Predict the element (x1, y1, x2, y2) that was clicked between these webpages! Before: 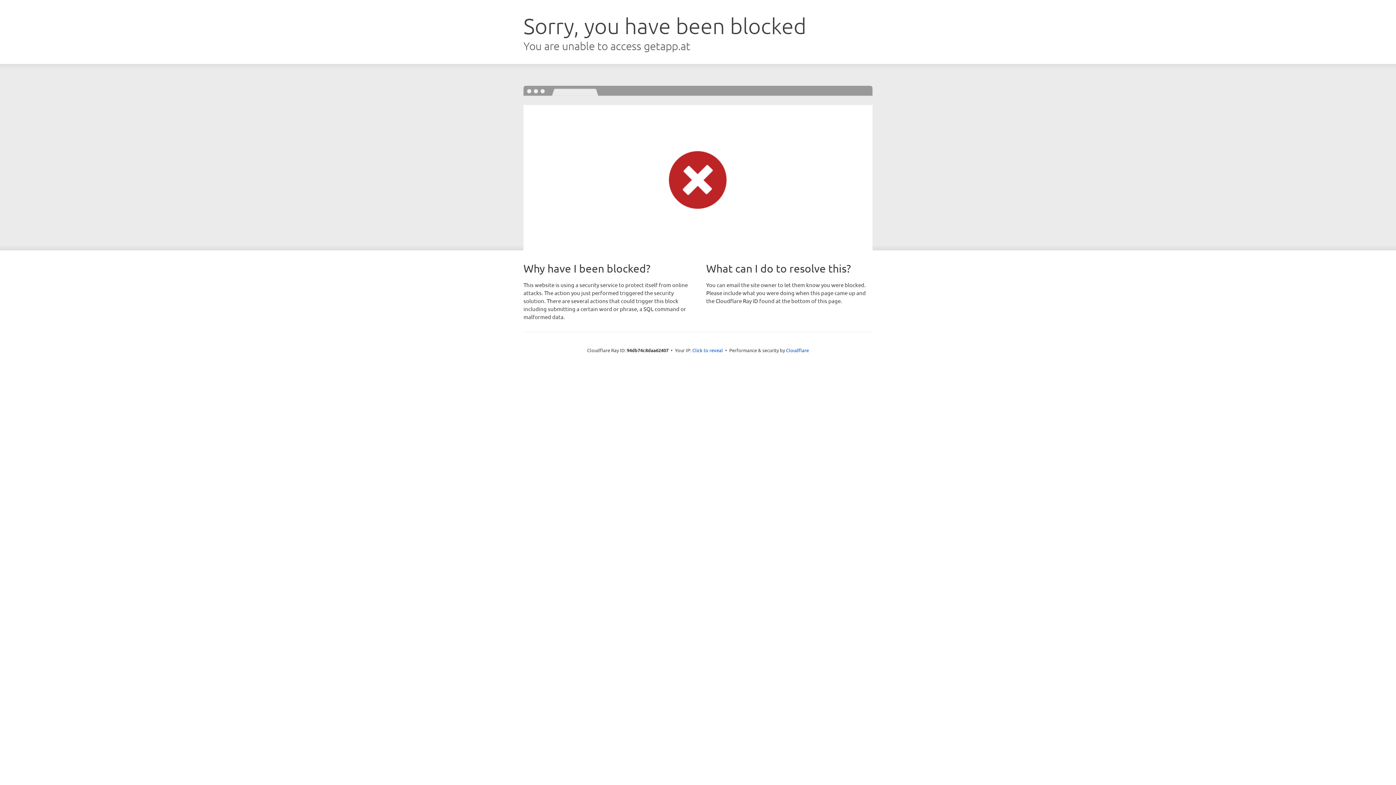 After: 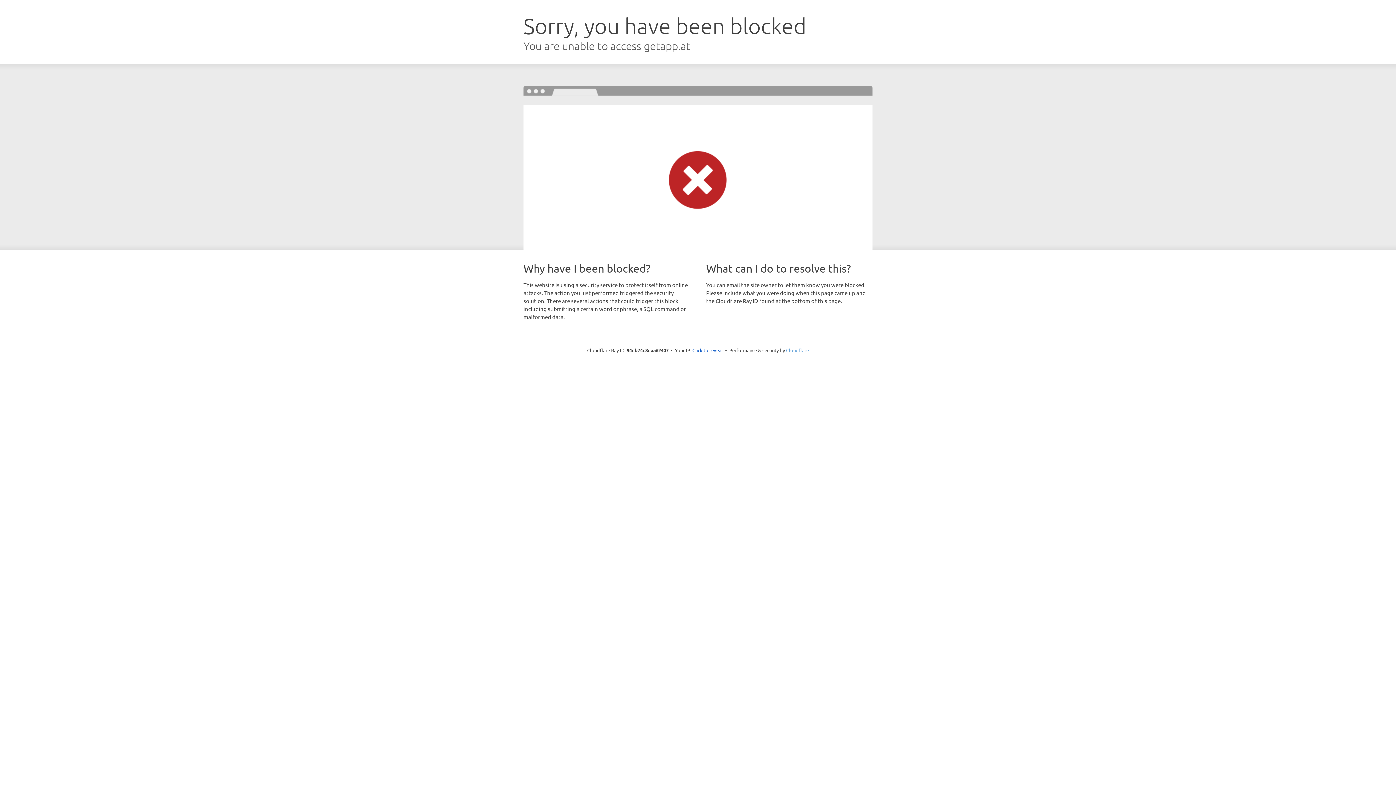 Action: bbox: (786, 347, 809, 353) label: Cloudflare